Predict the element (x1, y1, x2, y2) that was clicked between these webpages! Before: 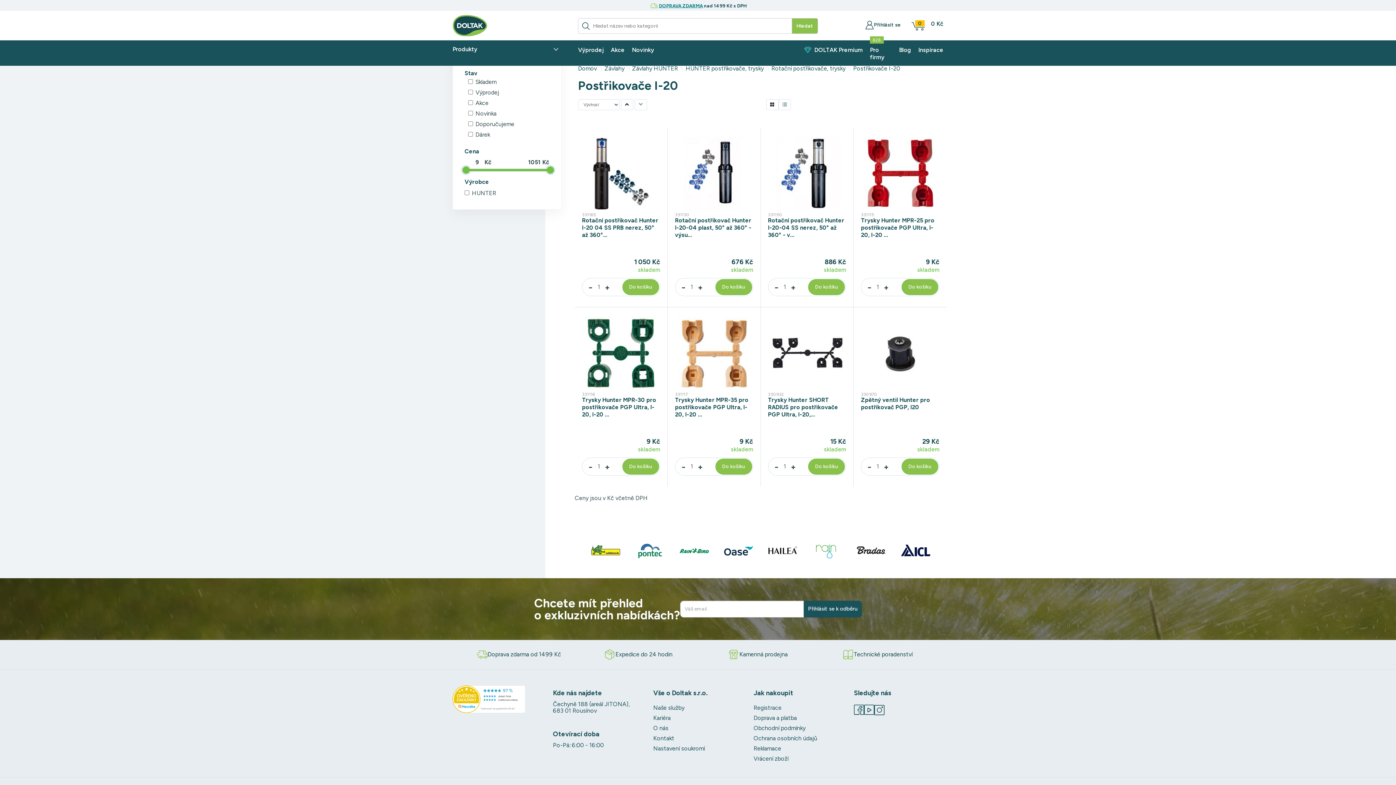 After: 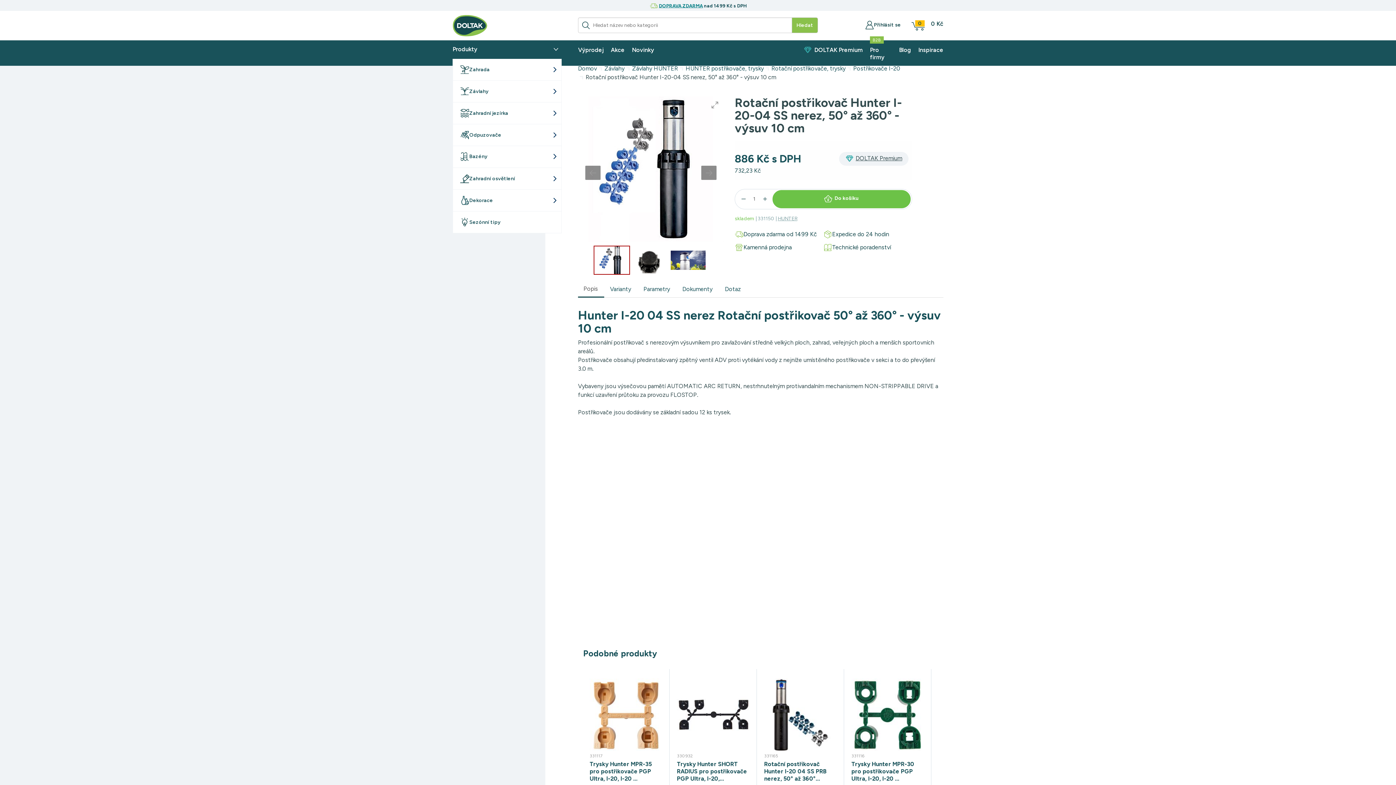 Action: bbox: (768, 217, 846, 238) label: Rotační postřikovač Hunter I-20-04 SS nerez, 50° až 360° - v...